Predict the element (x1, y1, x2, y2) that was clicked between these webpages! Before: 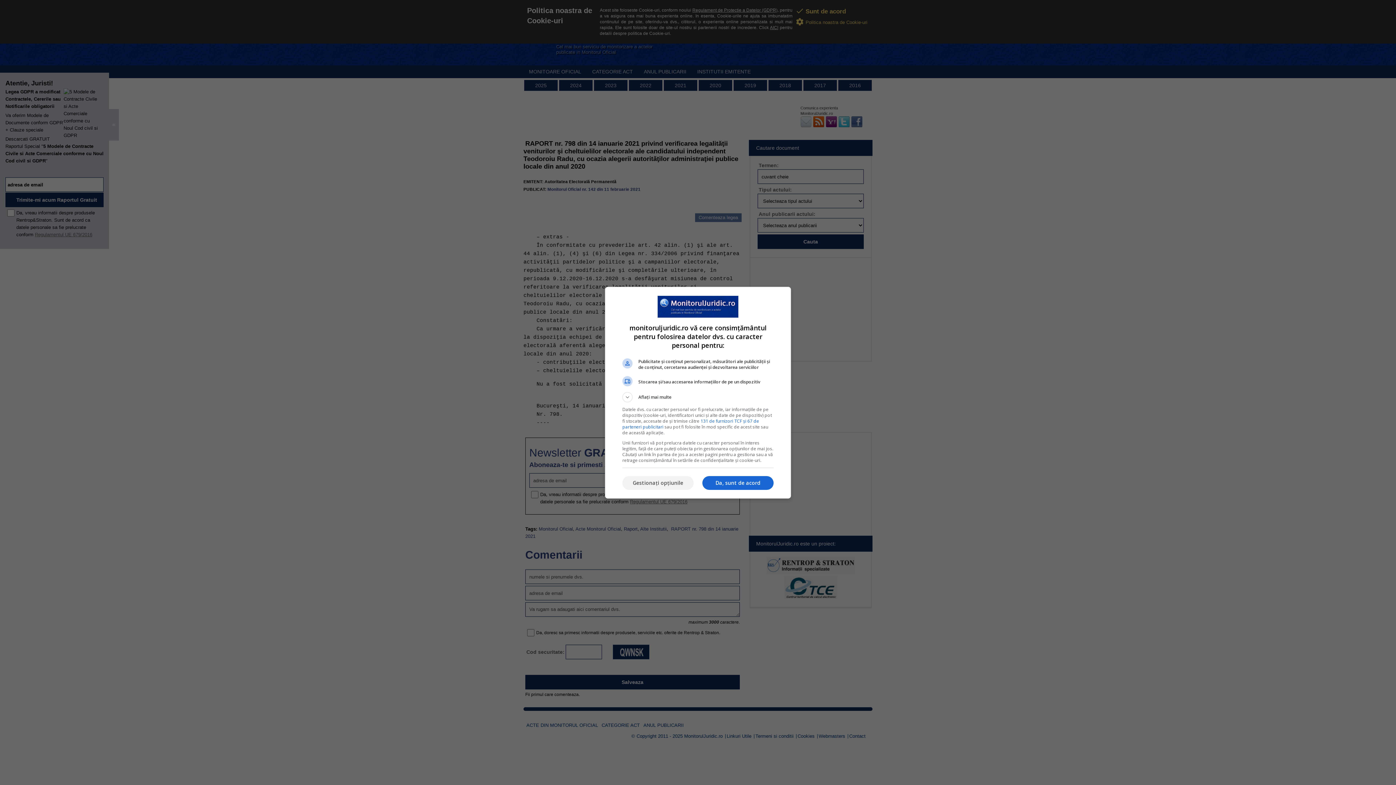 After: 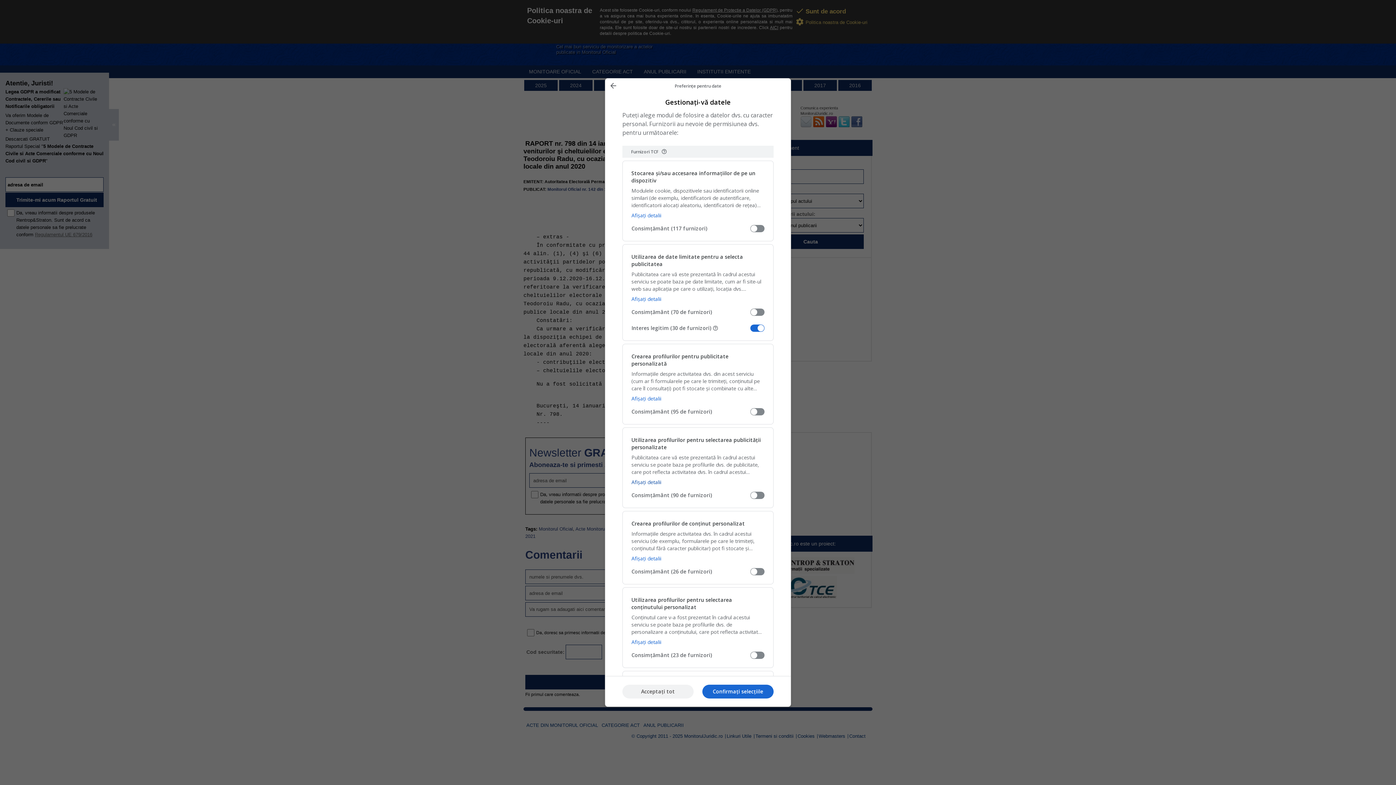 Action: label: Gestionați opțiunile bbox: (622, 476, 693, 490)